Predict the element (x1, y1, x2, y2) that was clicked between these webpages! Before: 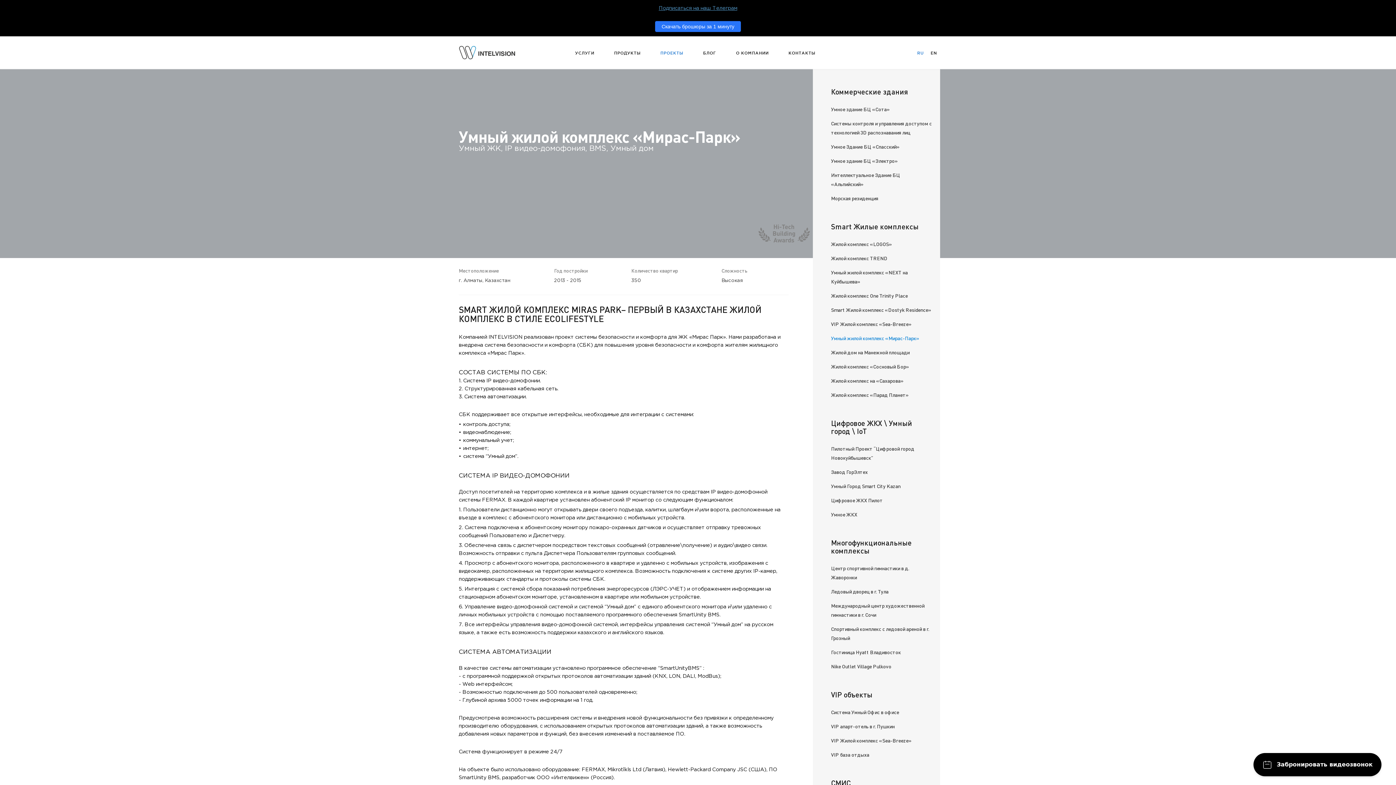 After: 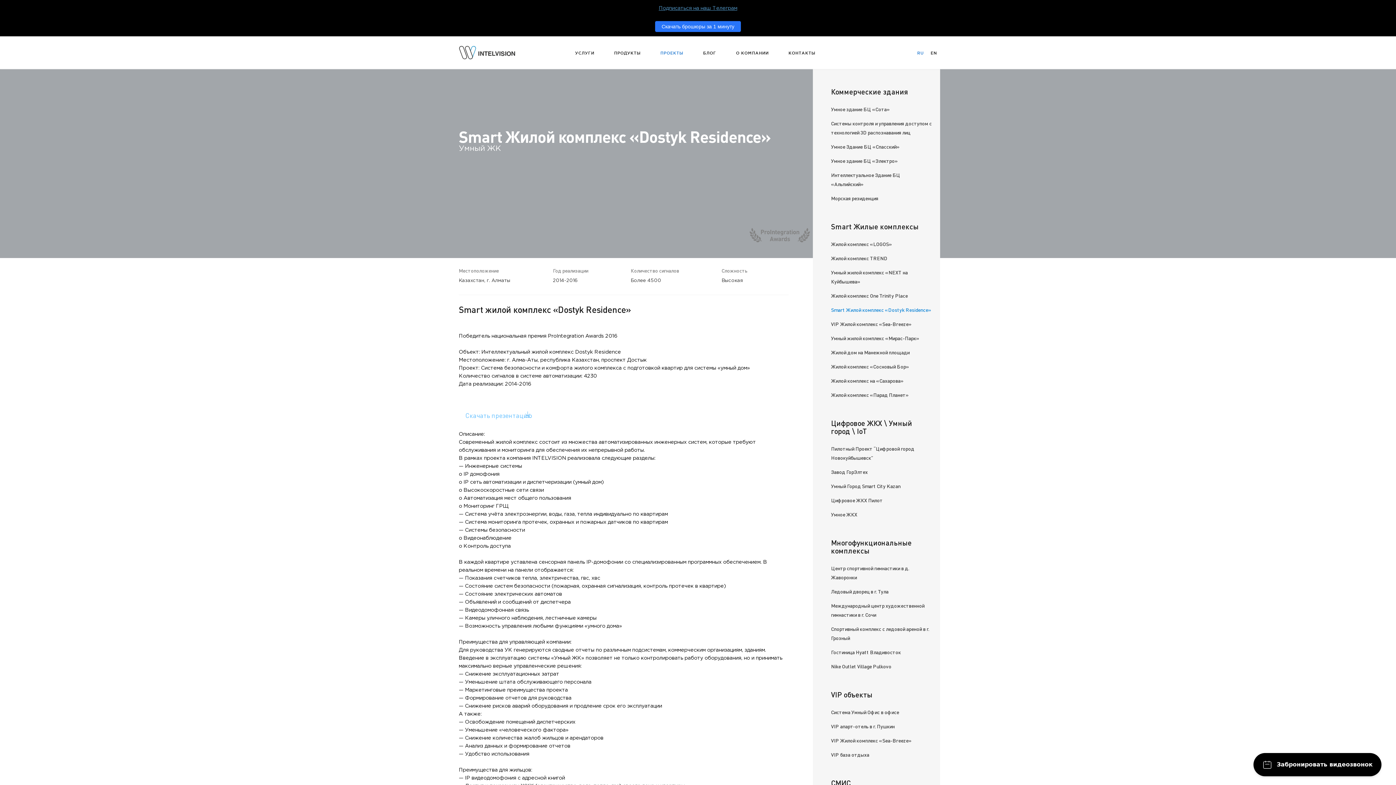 Action: bbox: (831, 306, 931, 313) label: Smart Жилой комплекс «Dostyk Residence»